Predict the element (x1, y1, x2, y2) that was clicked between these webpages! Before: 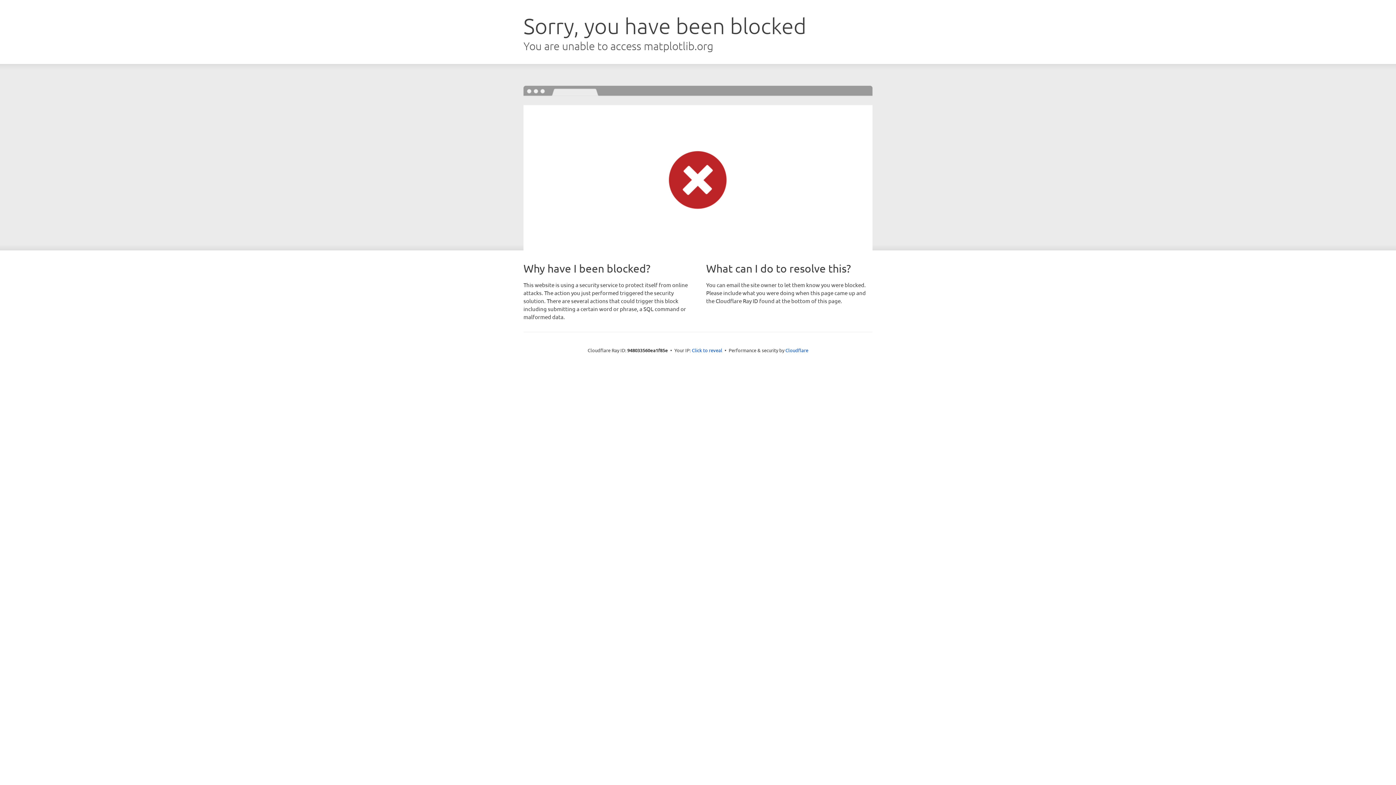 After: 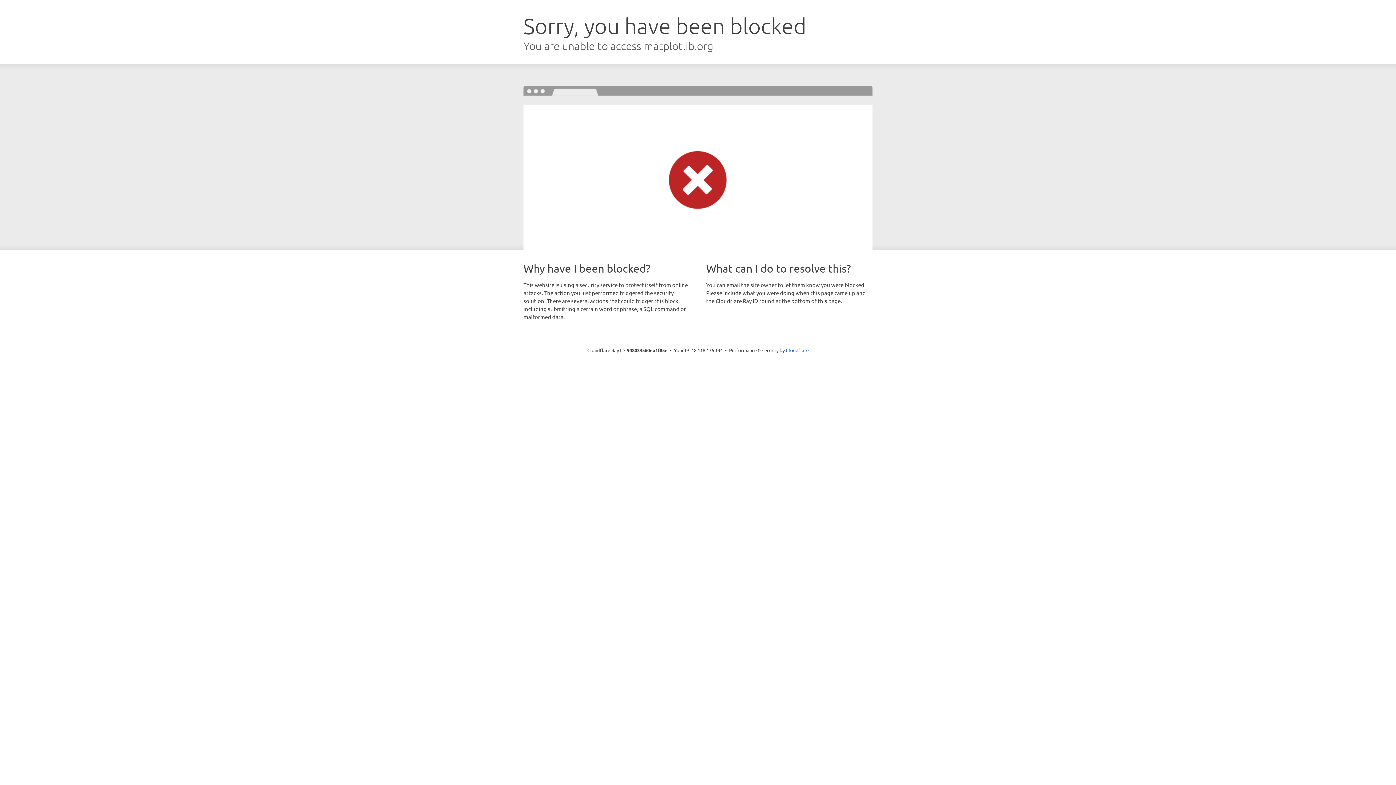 Action: bbox: (692, 346, 722, 353) label: Click to reveal